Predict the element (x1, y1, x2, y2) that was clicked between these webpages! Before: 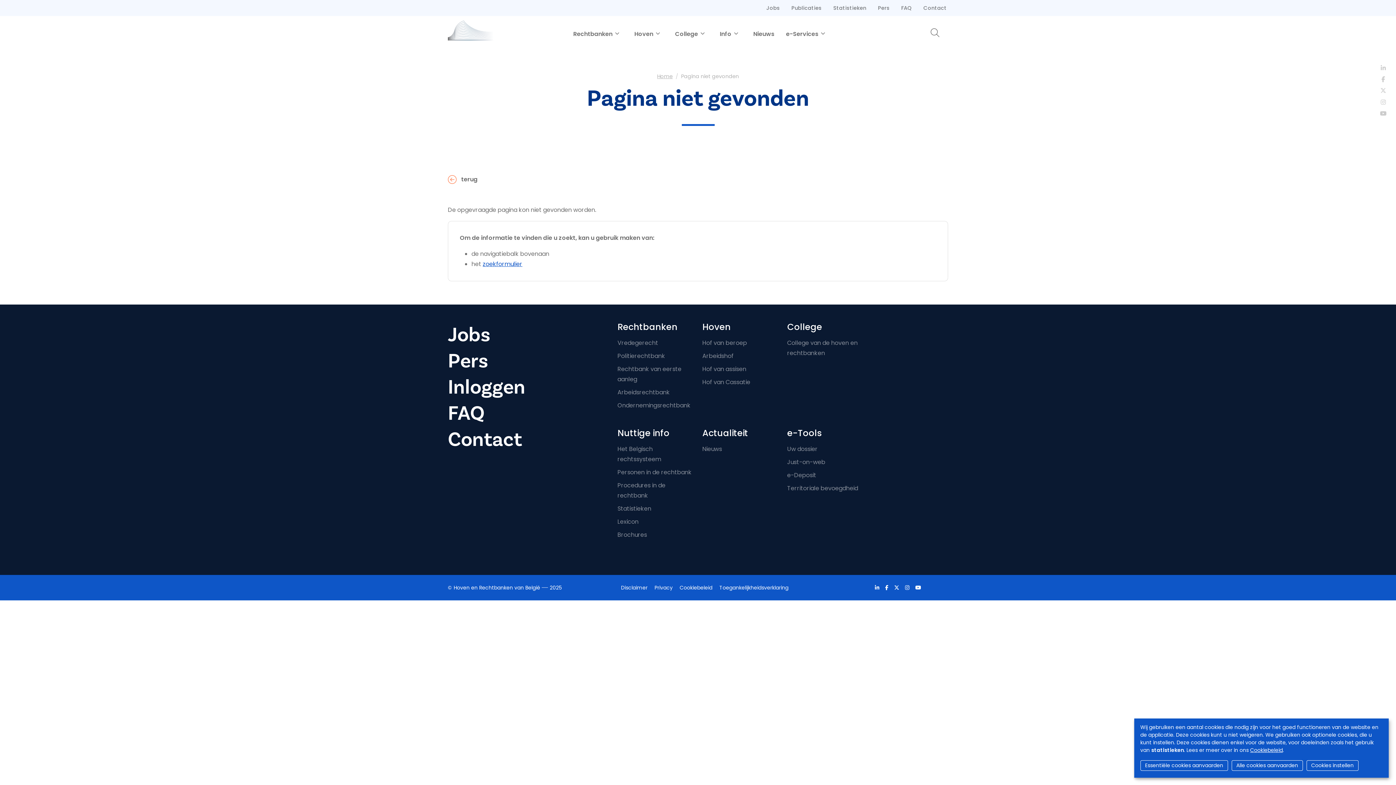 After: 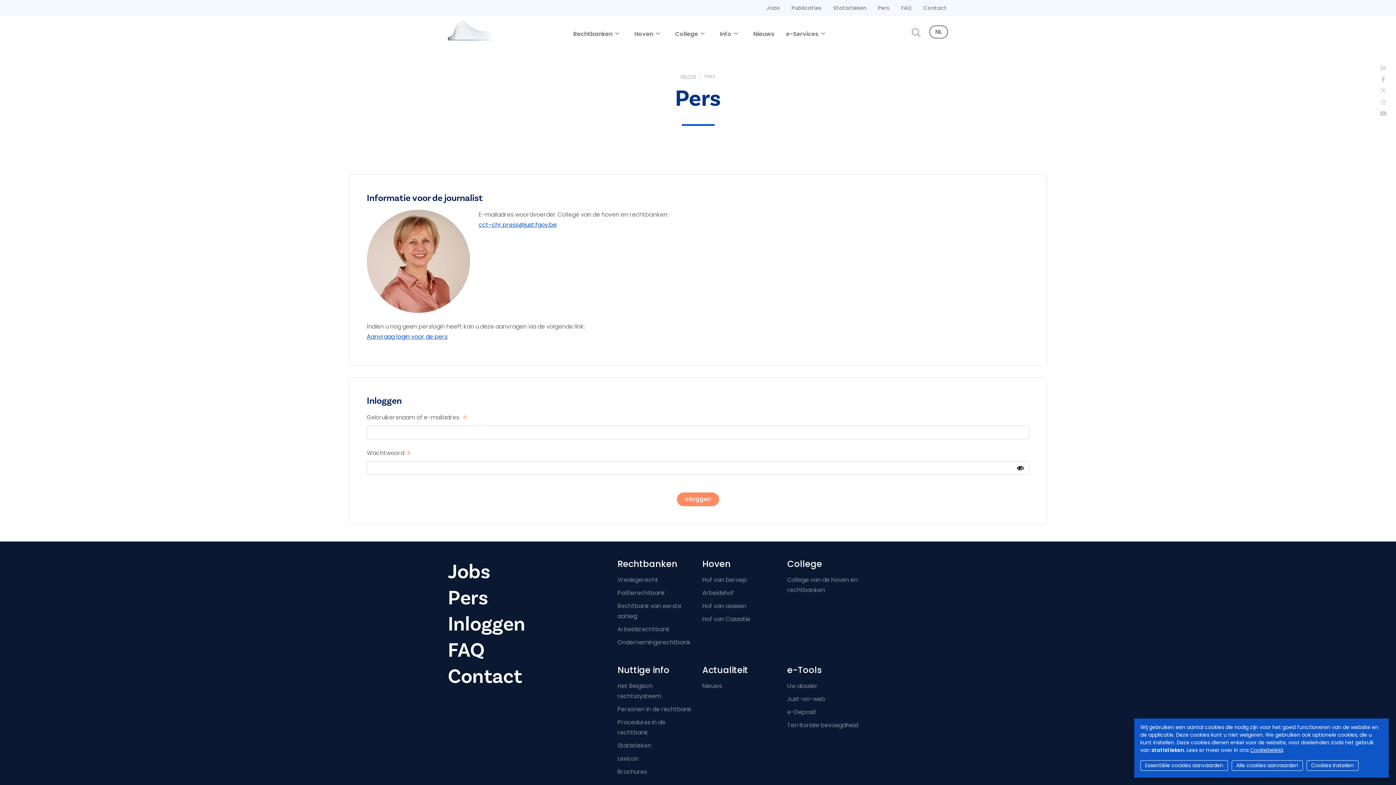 Action: label: Pers bbox: (448, 348, 608, 374)